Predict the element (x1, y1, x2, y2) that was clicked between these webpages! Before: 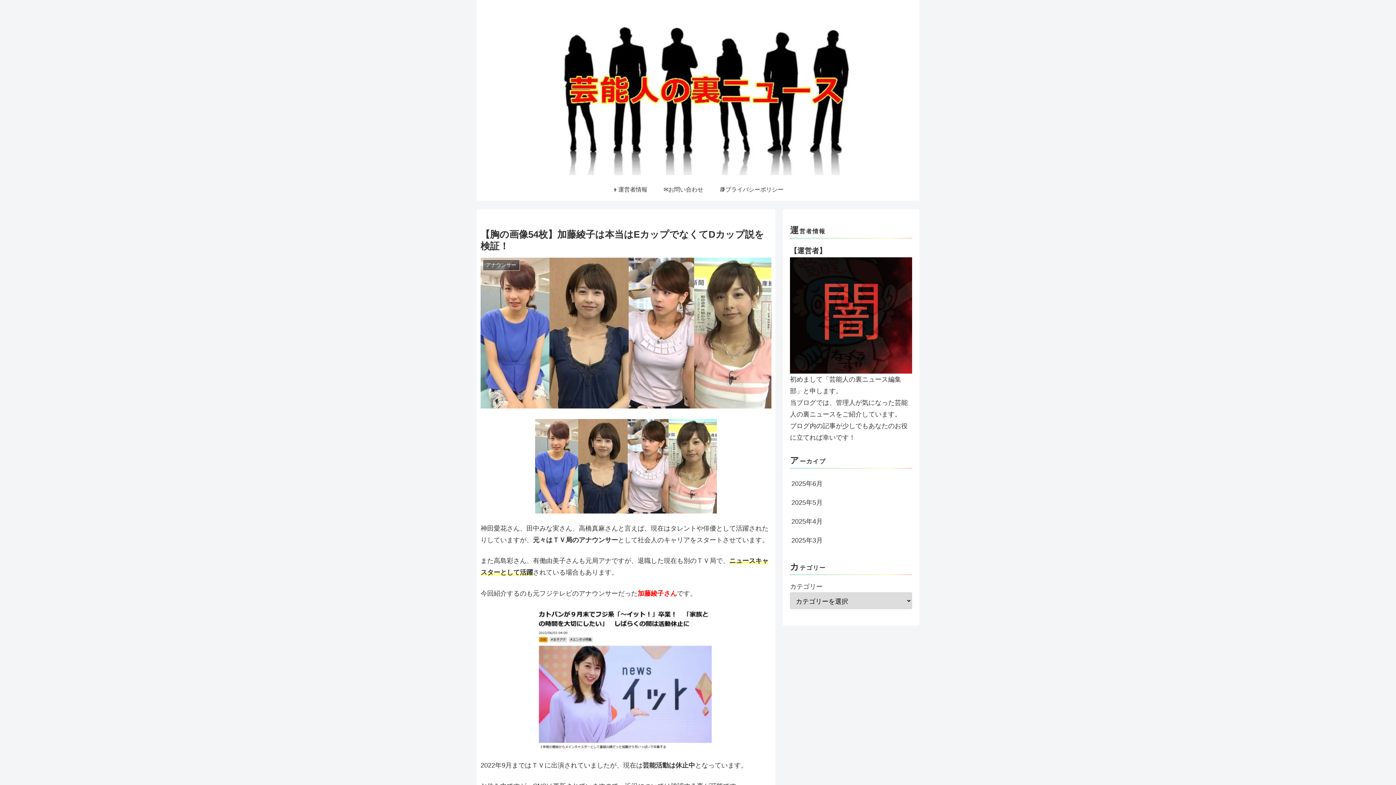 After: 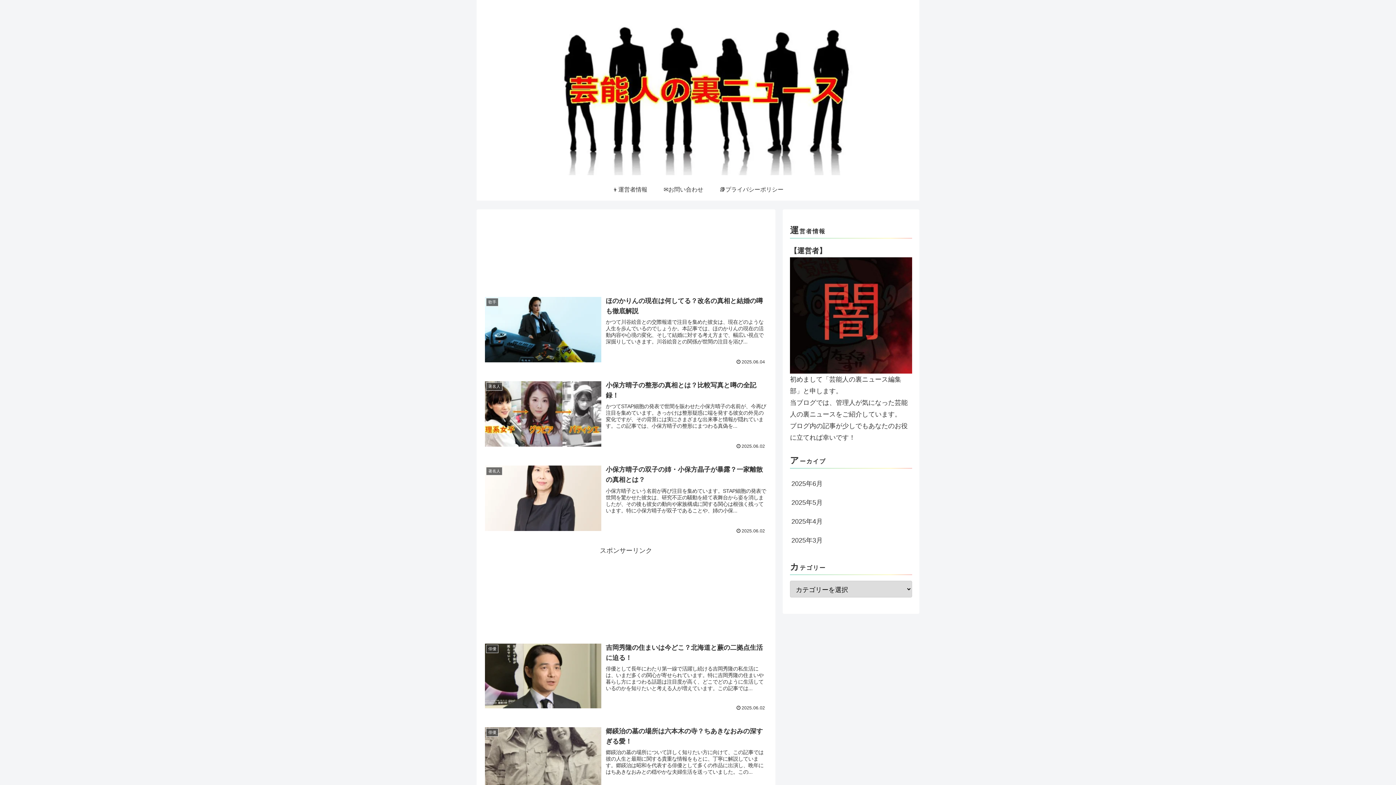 Action: bbox: (532, 9, 864, 175)